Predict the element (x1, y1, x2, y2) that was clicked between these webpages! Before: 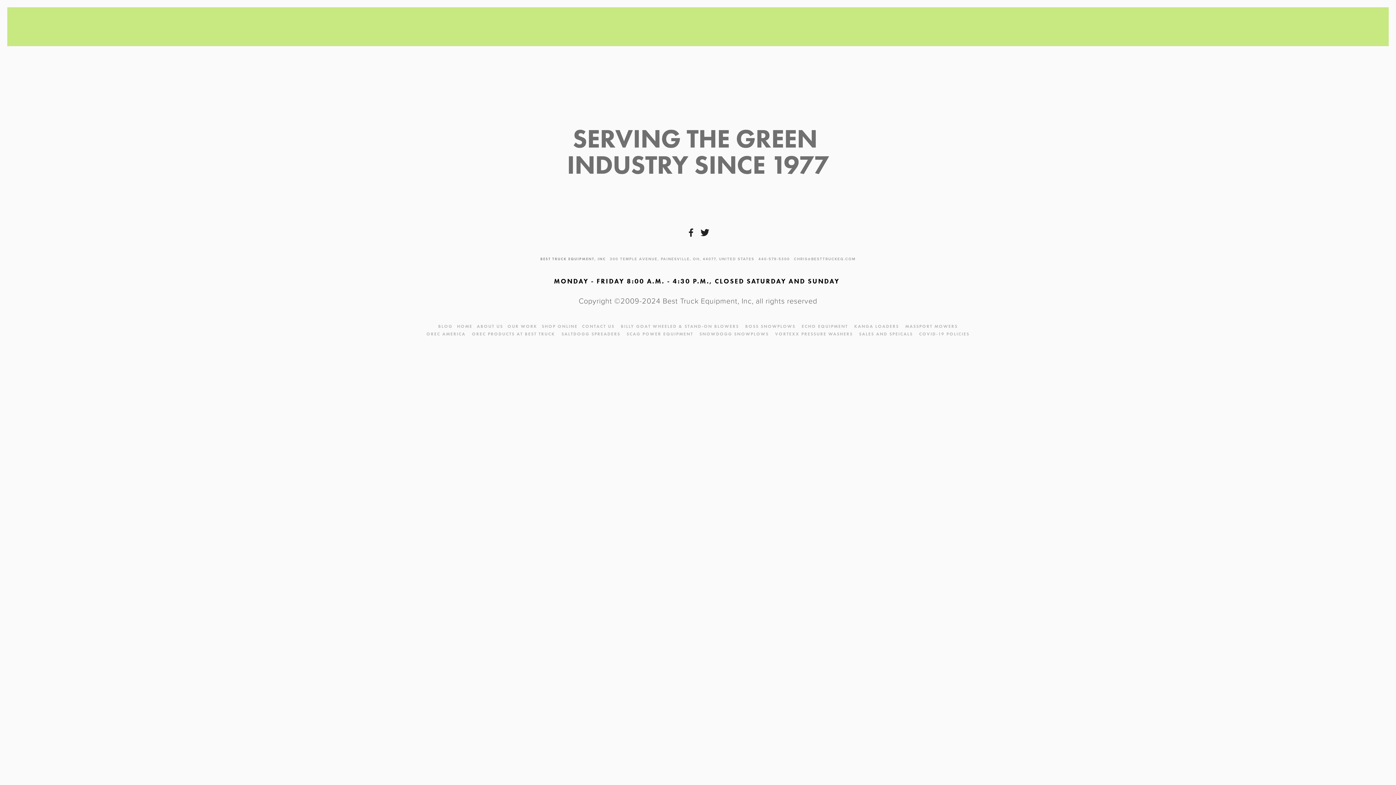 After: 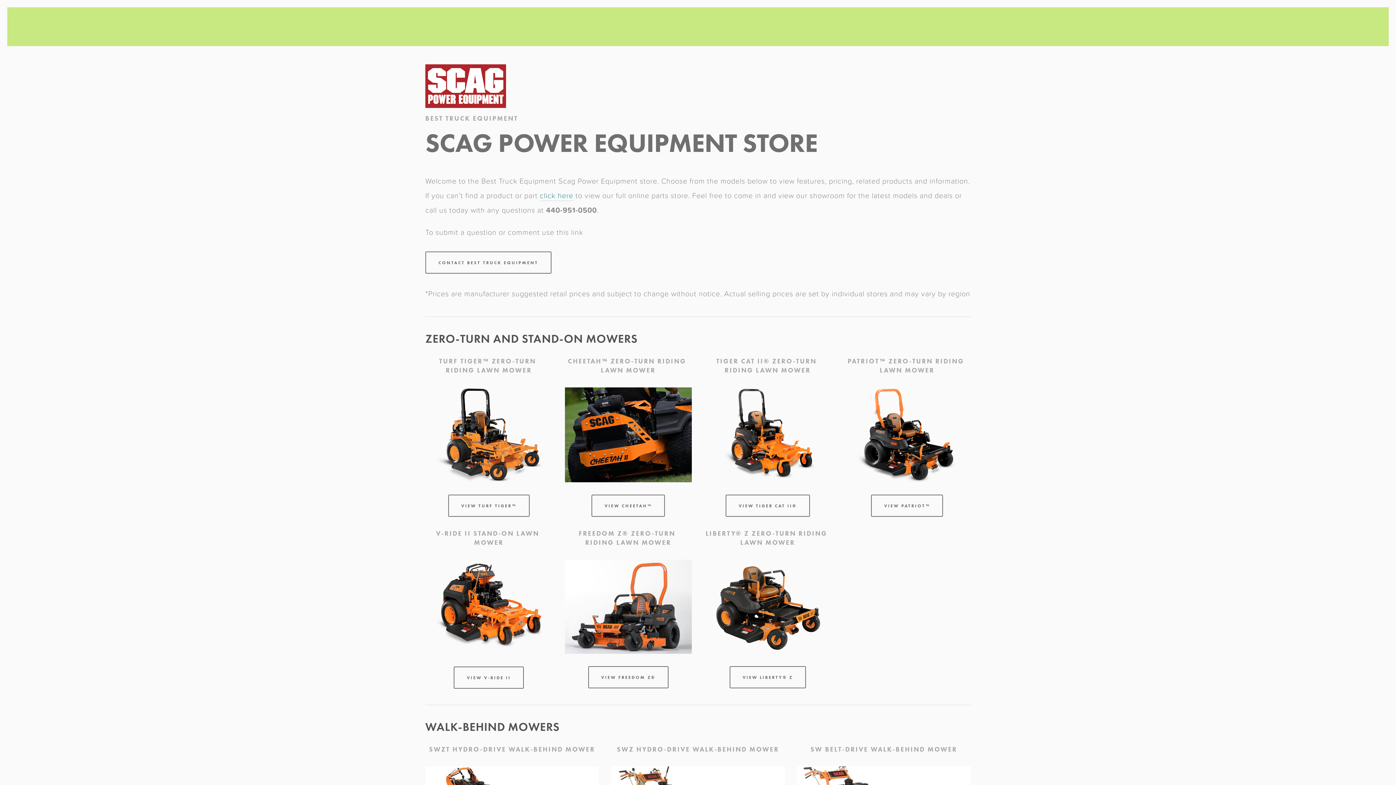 Action: bbox: (626, 330, 697, 337) label: SCAG POWER EQUIPMENT